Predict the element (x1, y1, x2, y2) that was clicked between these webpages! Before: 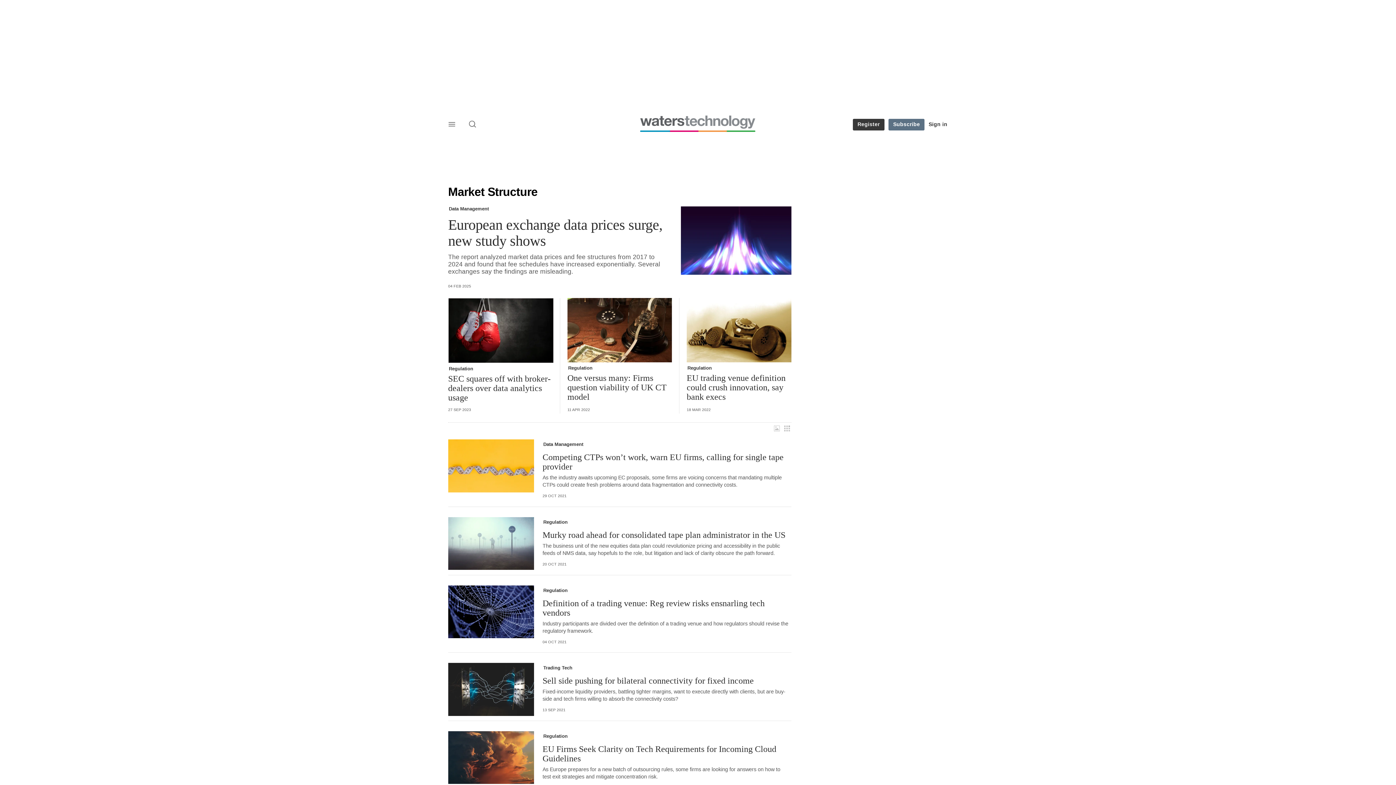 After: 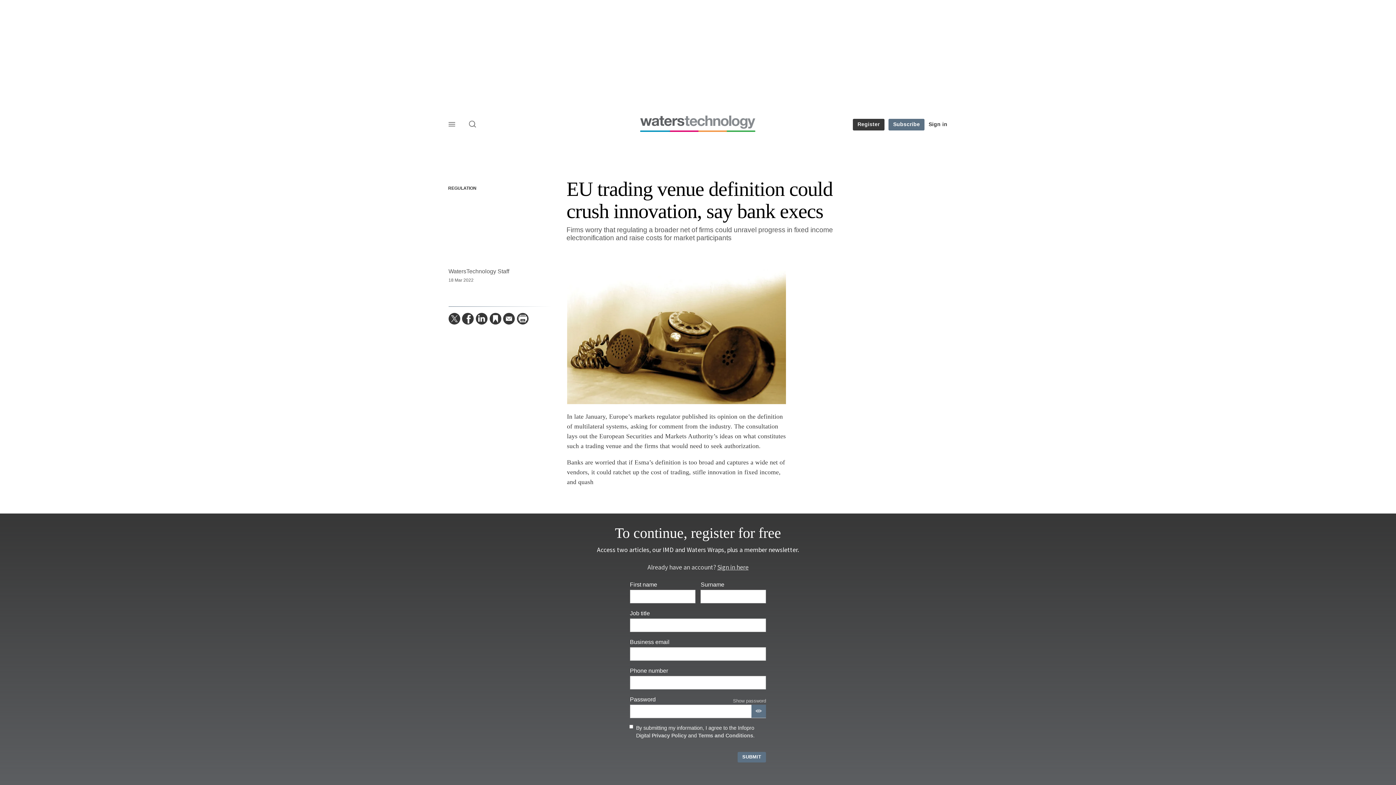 Action: bbox: (686, 298, 791, 362)